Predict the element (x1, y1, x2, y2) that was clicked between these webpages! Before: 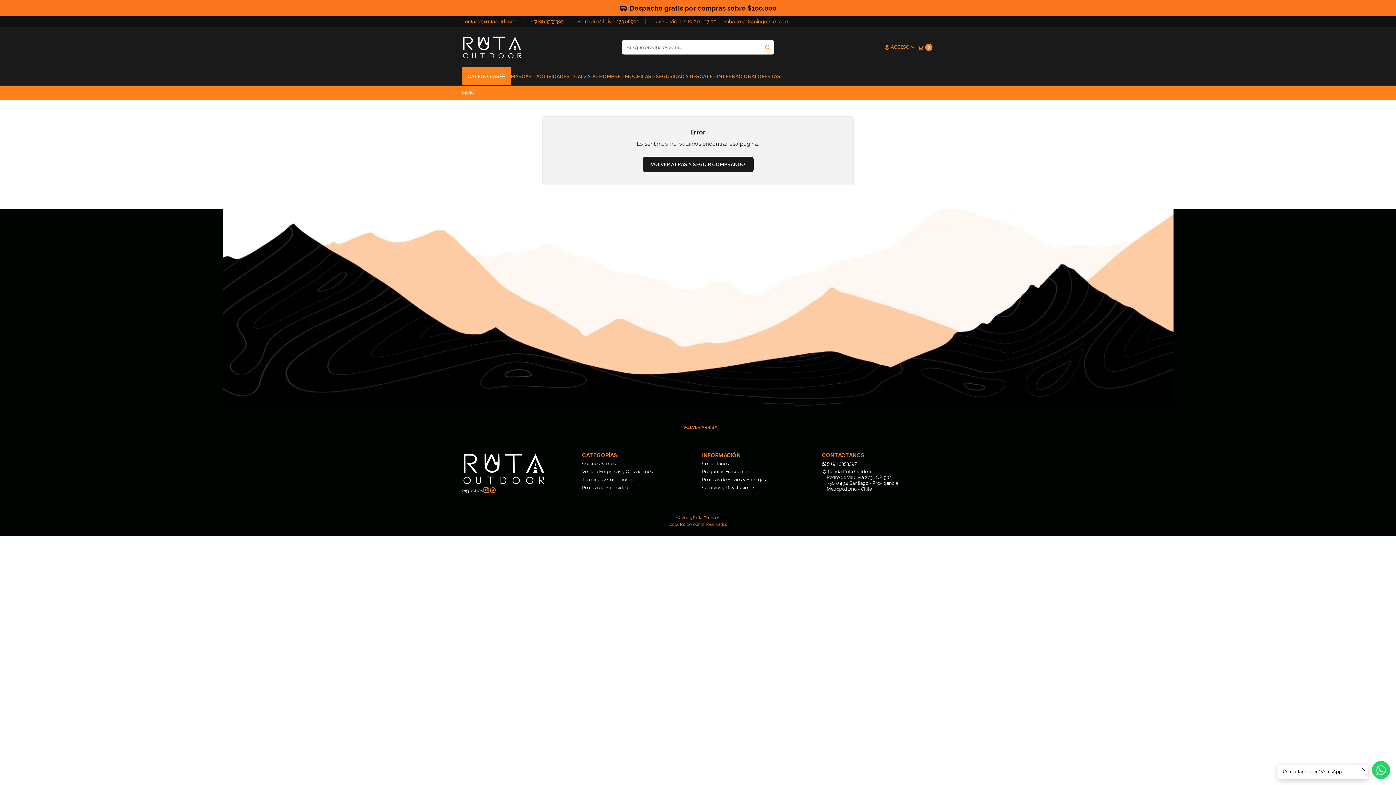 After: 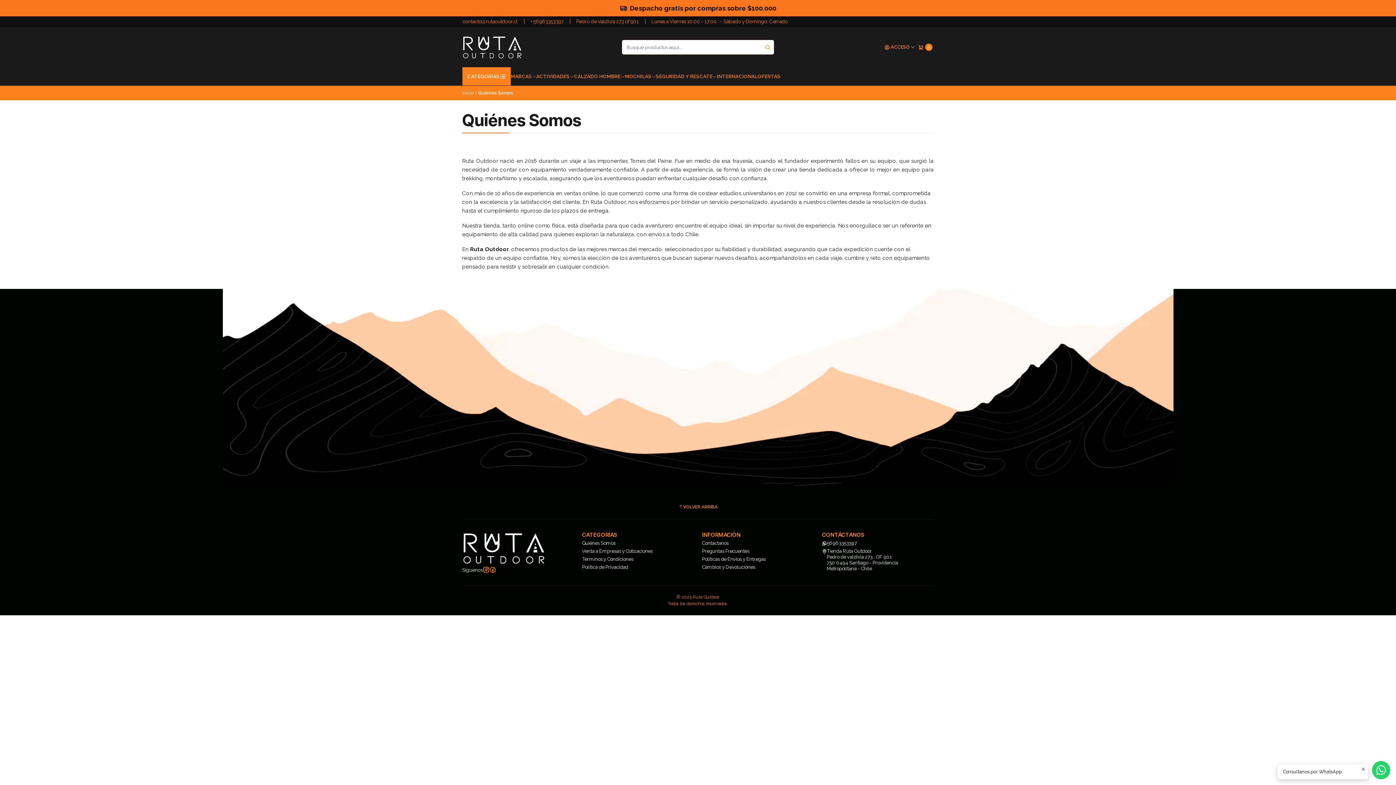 Action: label: Quiénes Somos bbox: (582, 460, 615, 468)